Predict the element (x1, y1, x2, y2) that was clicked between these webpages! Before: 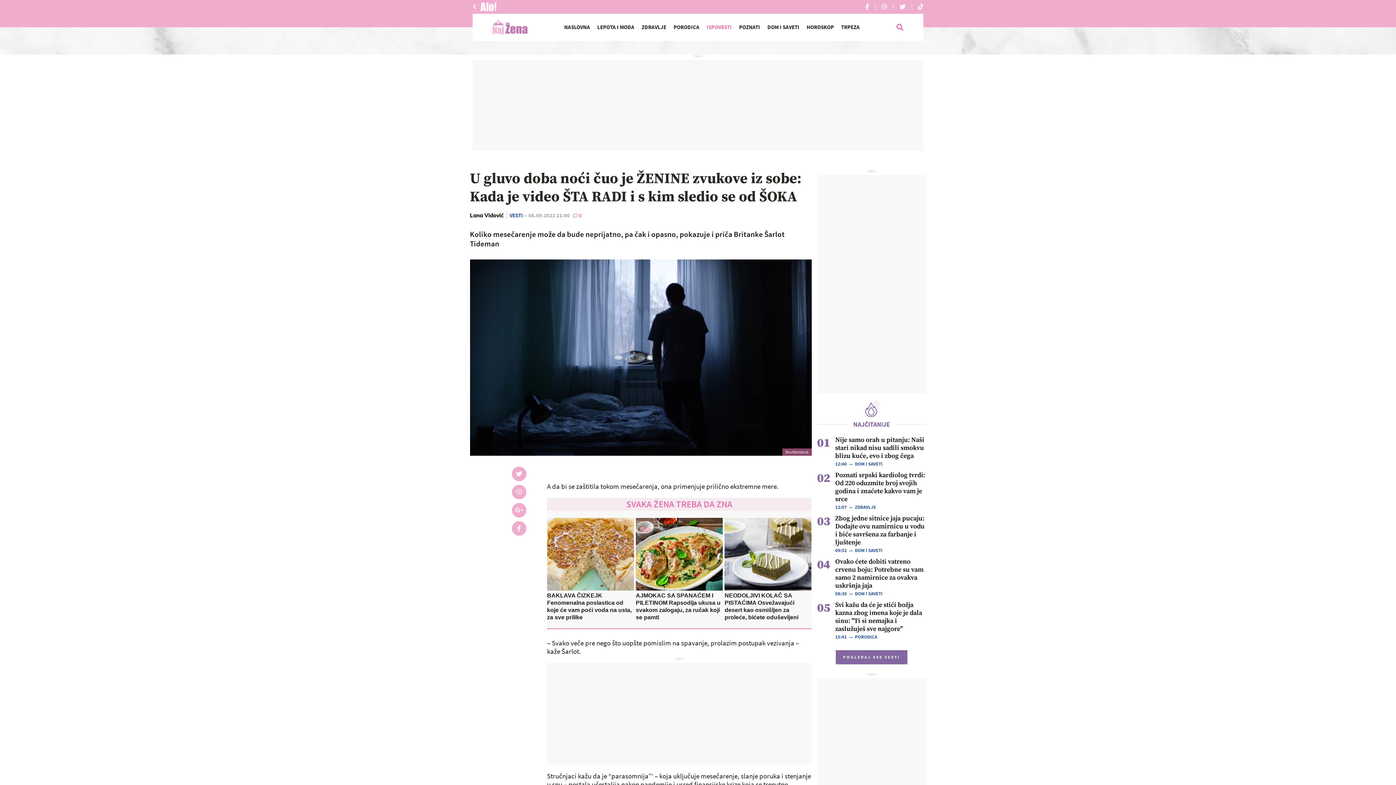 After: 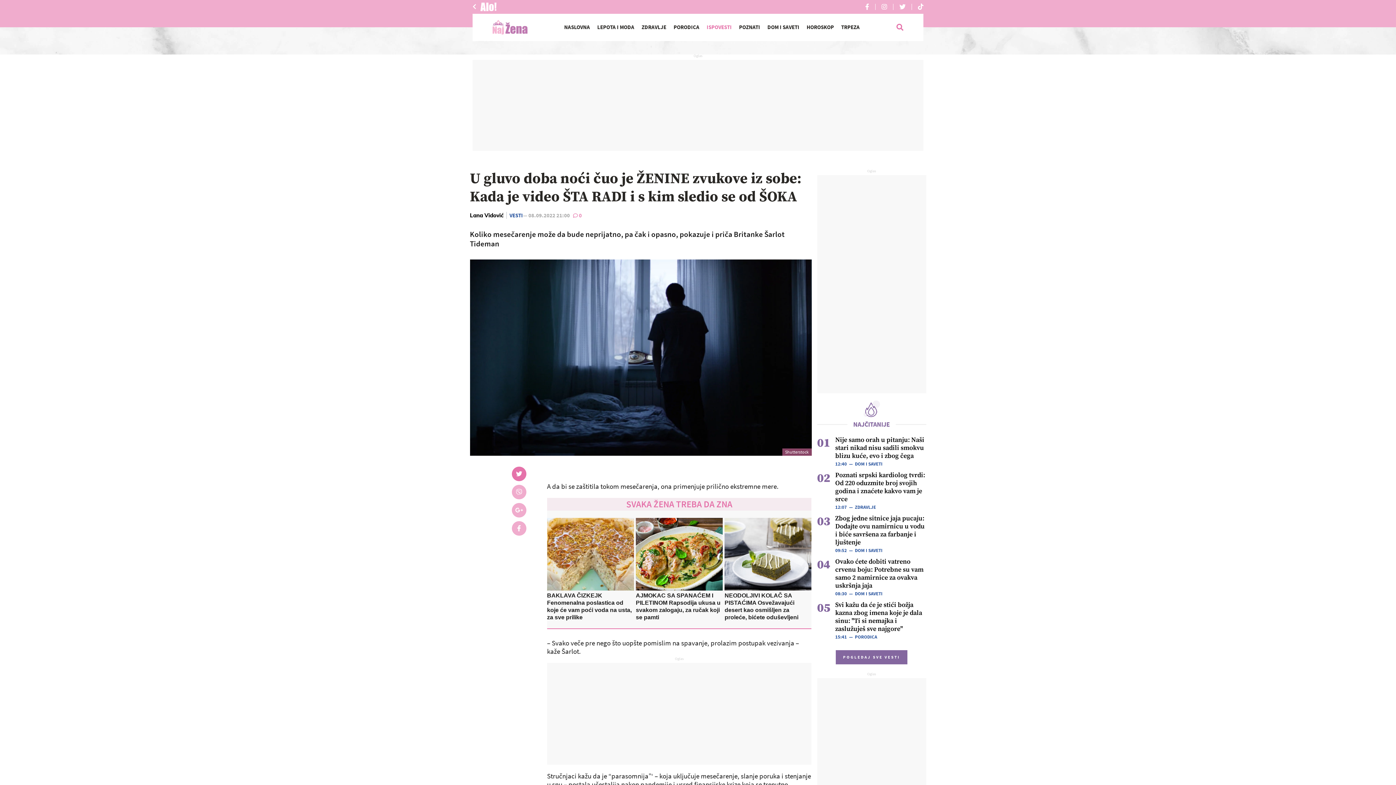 Action: bbox: (511, 466, 526, 481)